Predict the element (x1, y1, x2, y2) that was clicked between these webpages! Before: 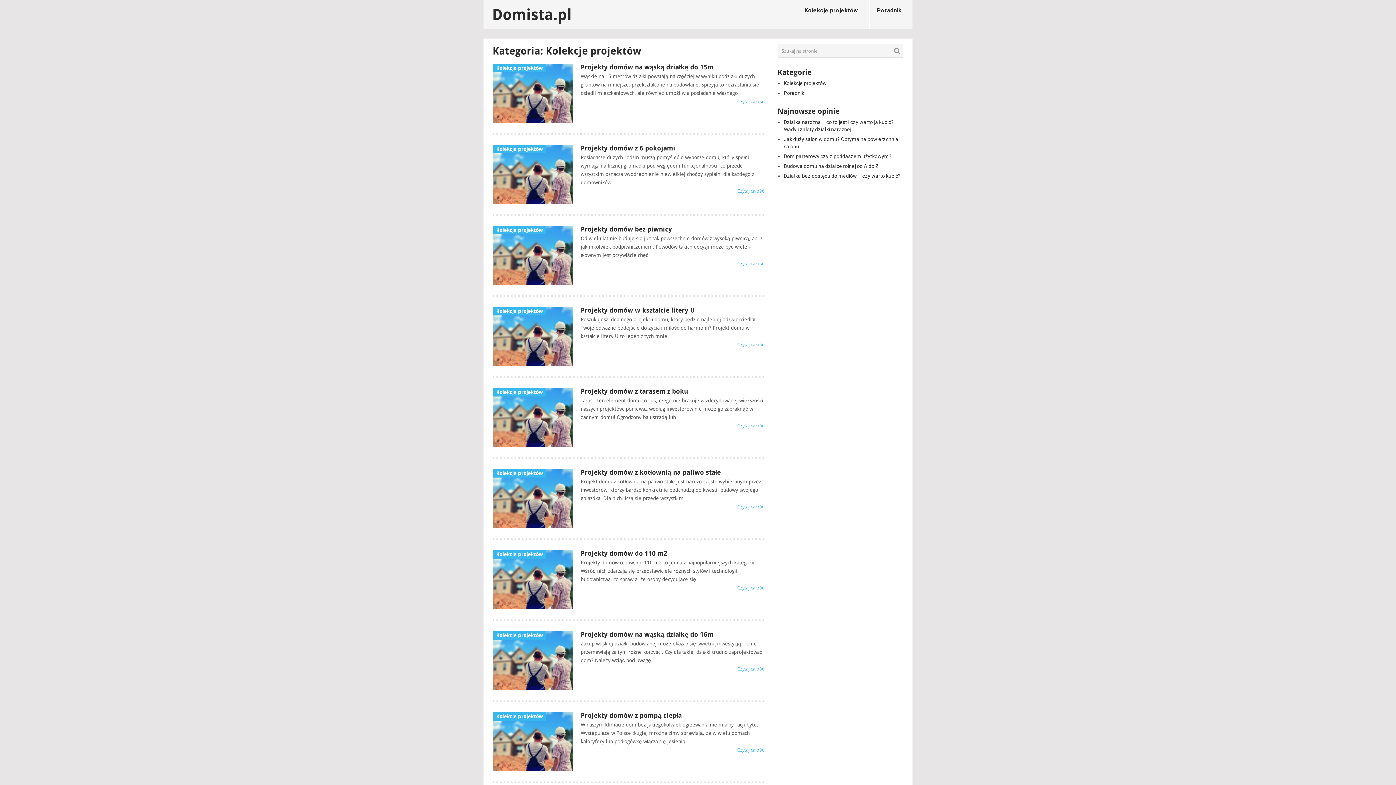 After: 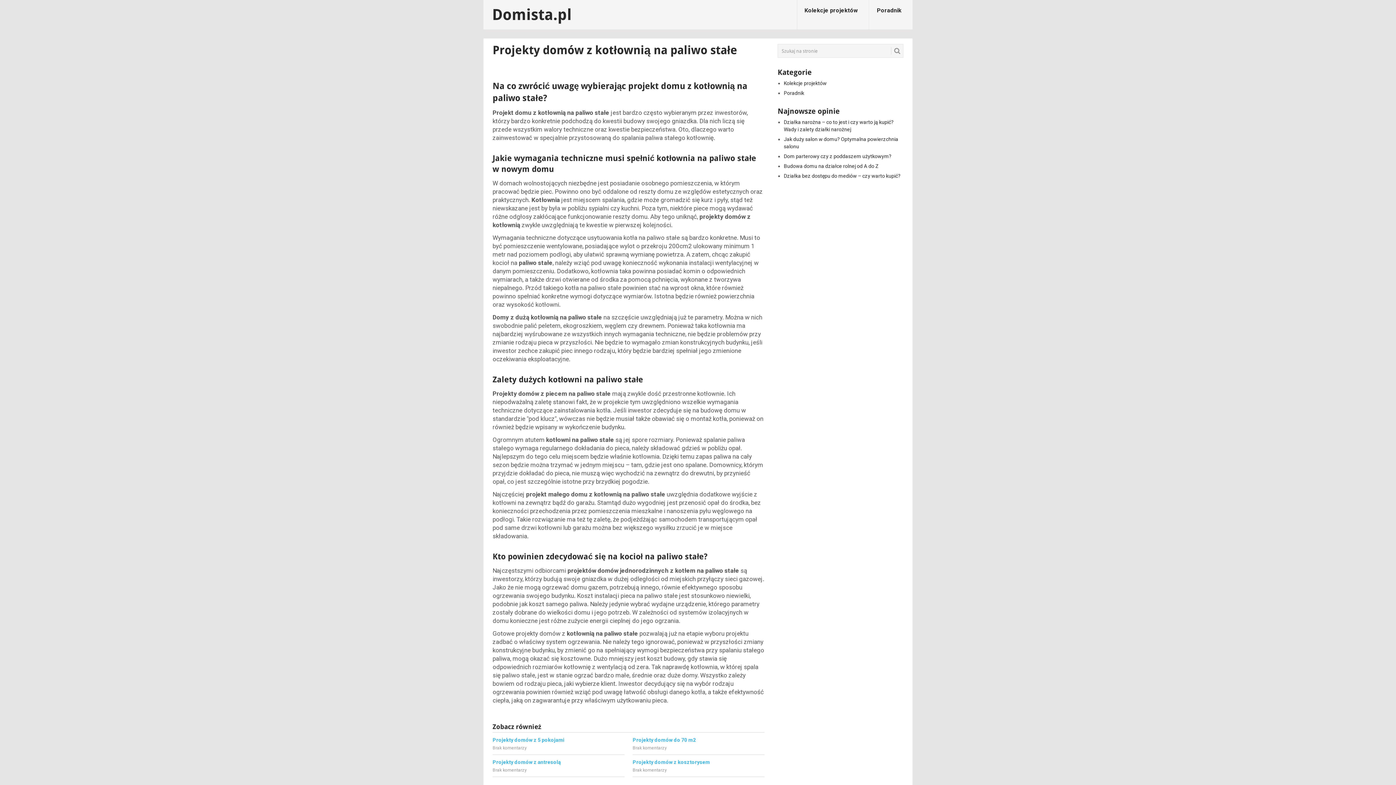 Action: bbox: (492, 469, 572, 528) label: Kolekcje projektów